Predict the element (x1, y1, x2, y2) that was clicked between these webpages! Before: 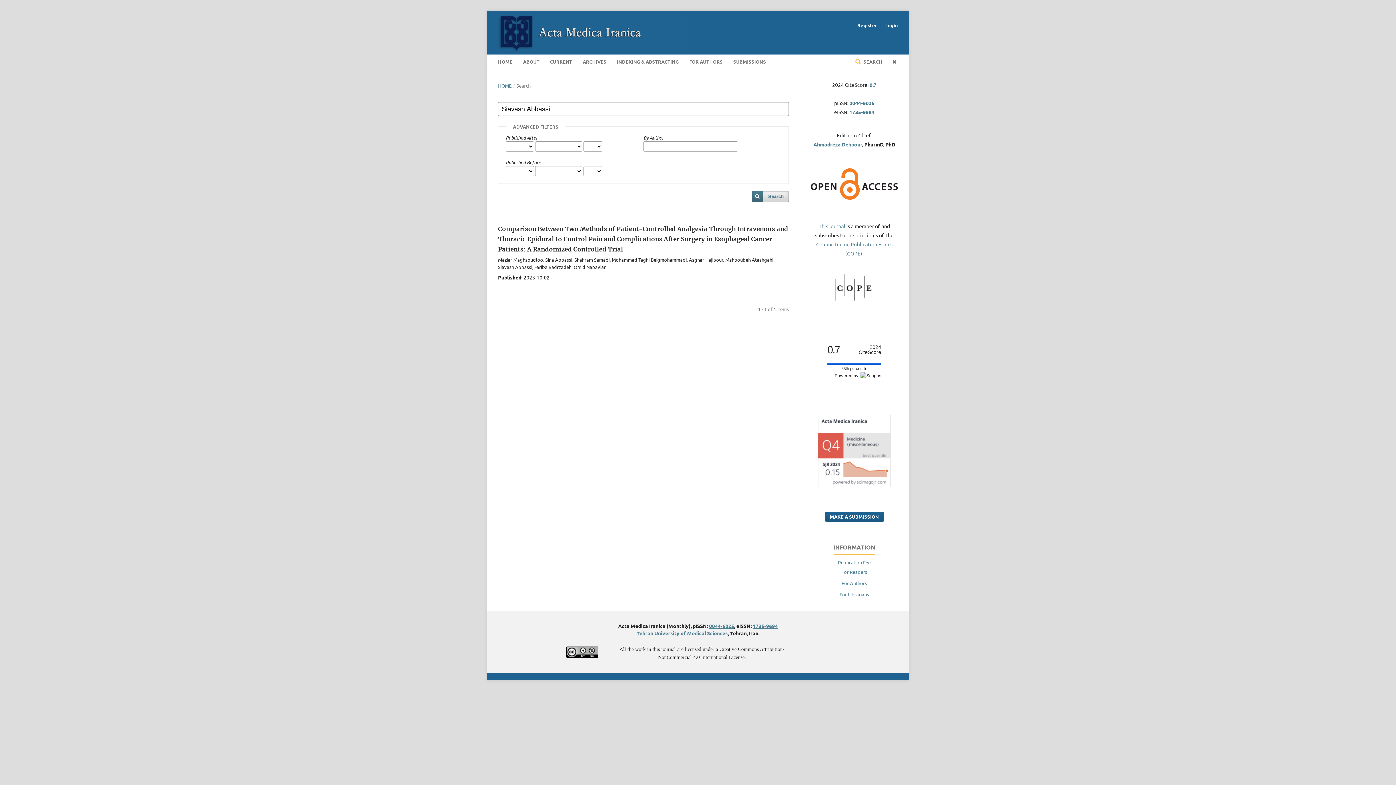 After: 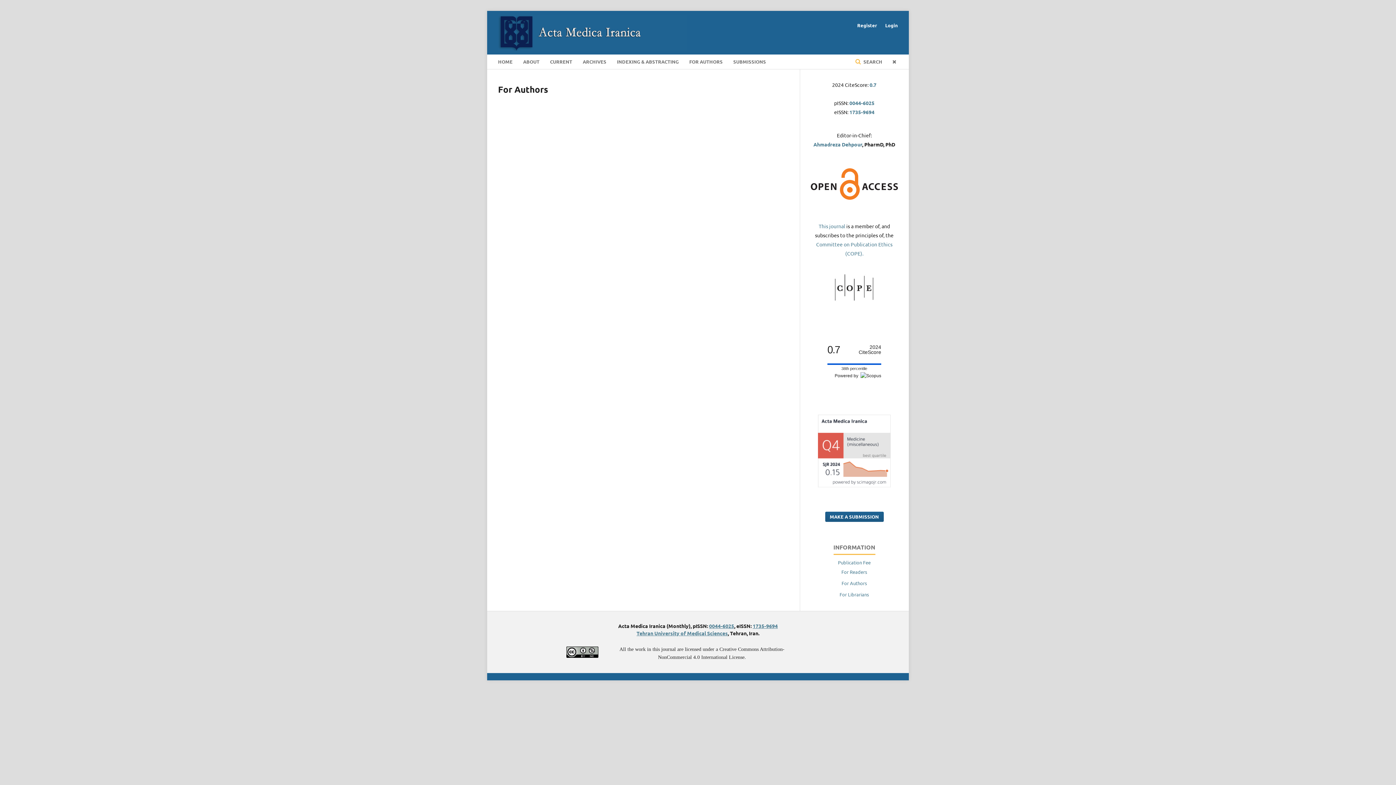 Action: label: FOR AUTHORS bbox: (689, 54, 722, 69)